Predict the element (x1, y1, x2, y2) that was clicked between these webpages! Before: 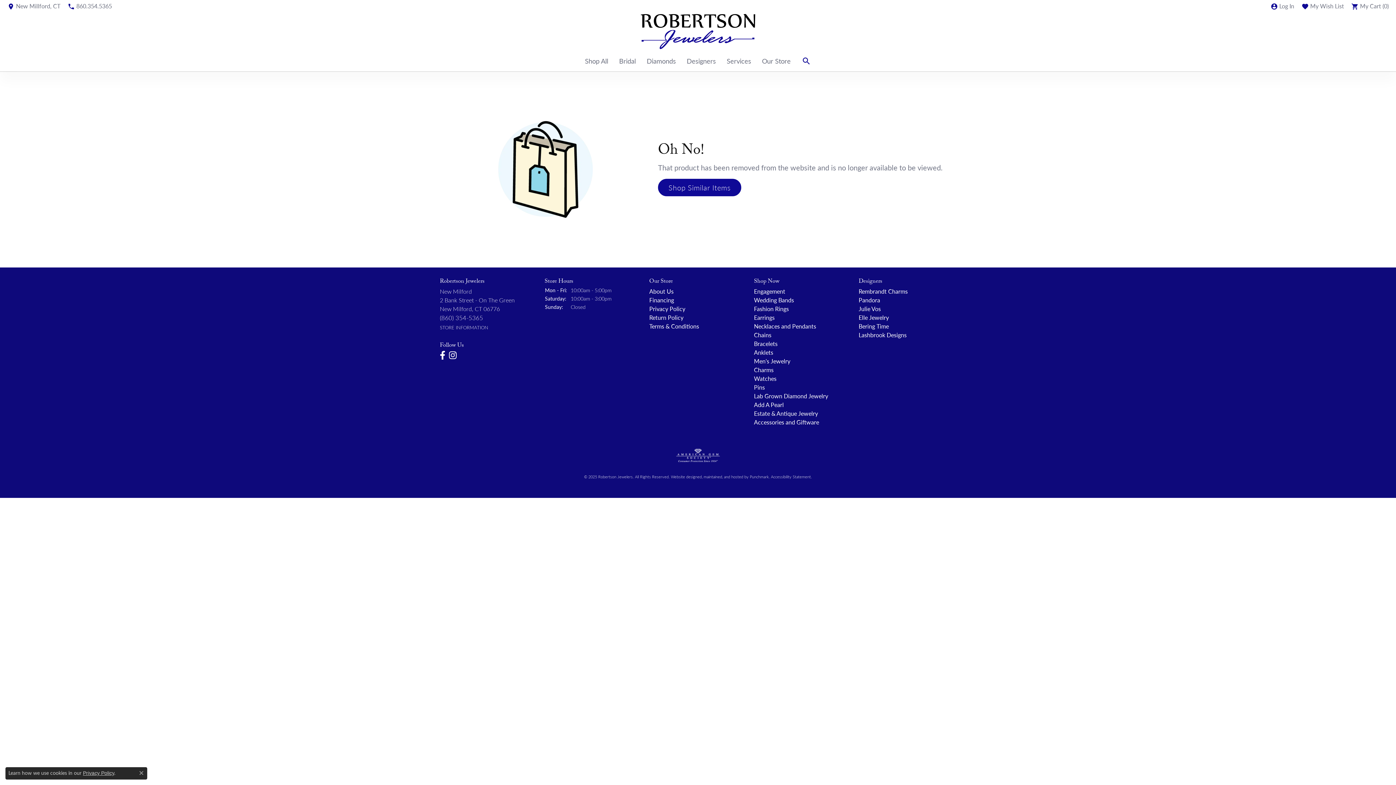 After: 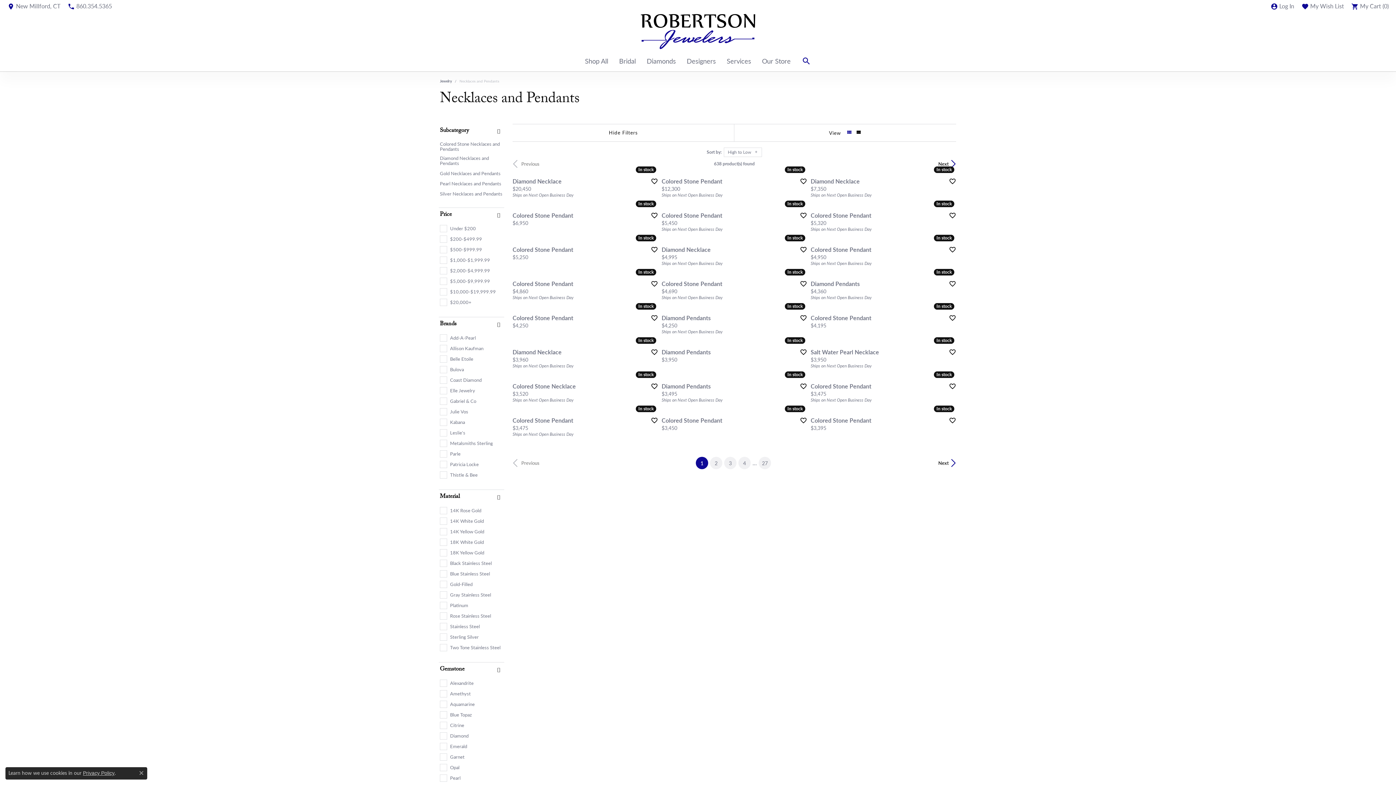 Action: bbox: (754, 322, 816, 330) label: Necklaces and Pendants